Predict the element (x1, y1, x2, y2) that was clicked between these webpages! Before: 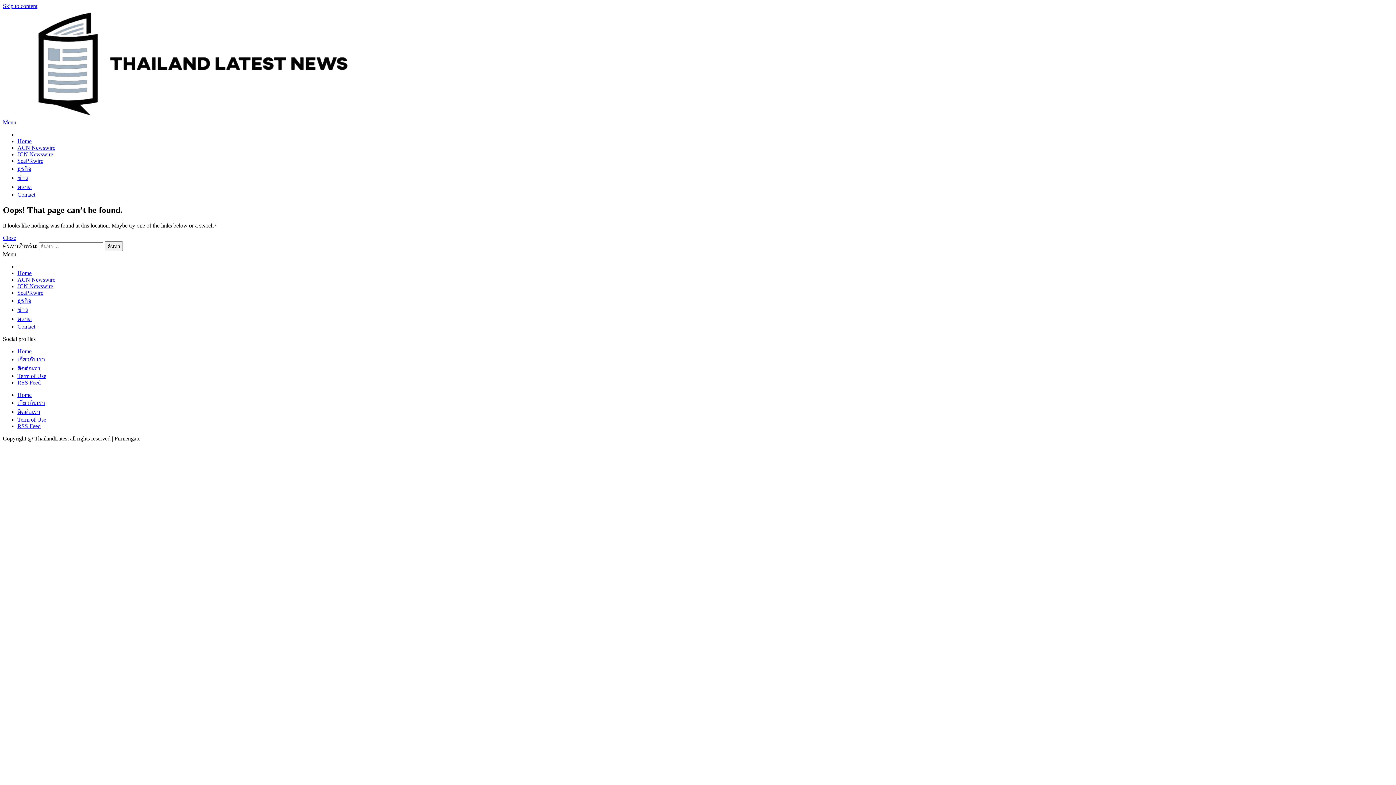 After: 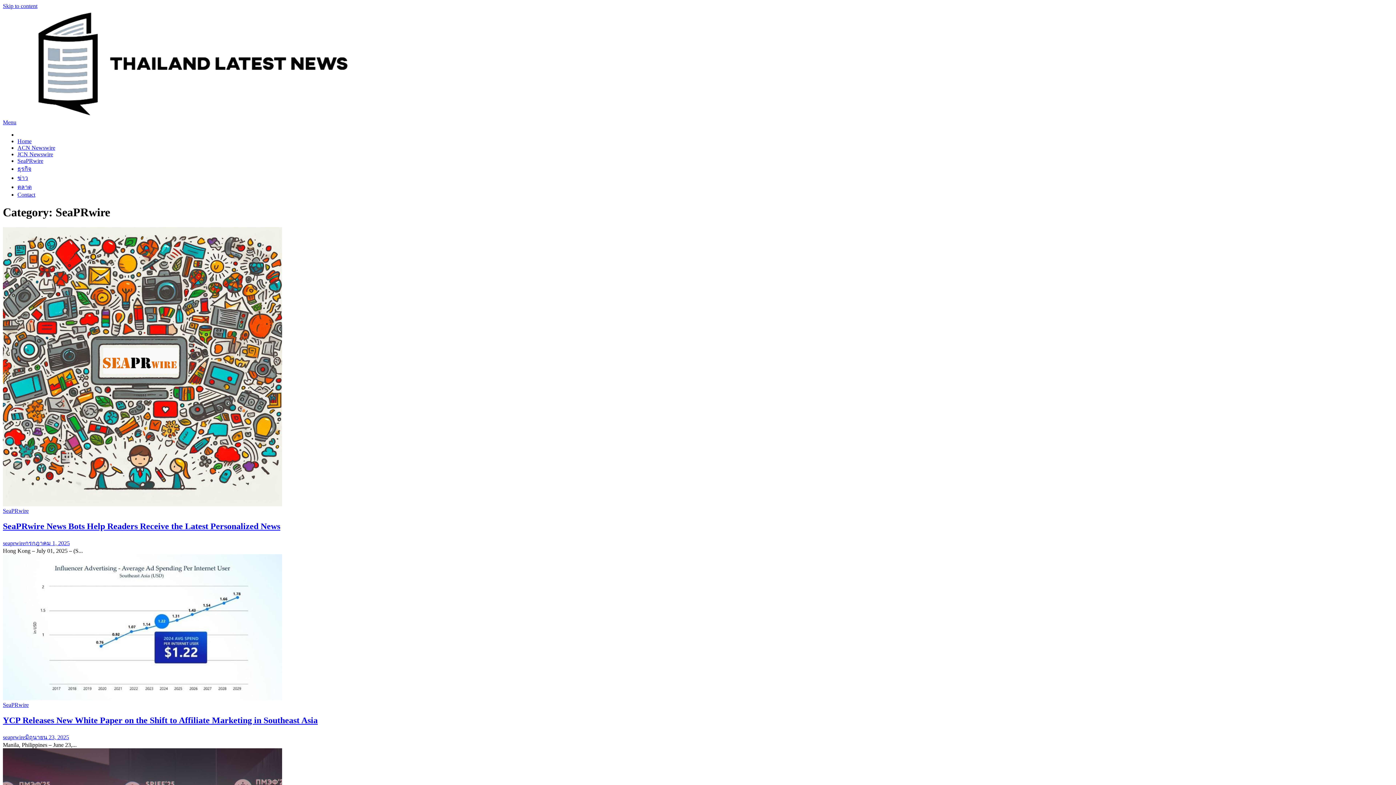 Action: bbox: (17, 289, 43, 295) label: SeaPRwire